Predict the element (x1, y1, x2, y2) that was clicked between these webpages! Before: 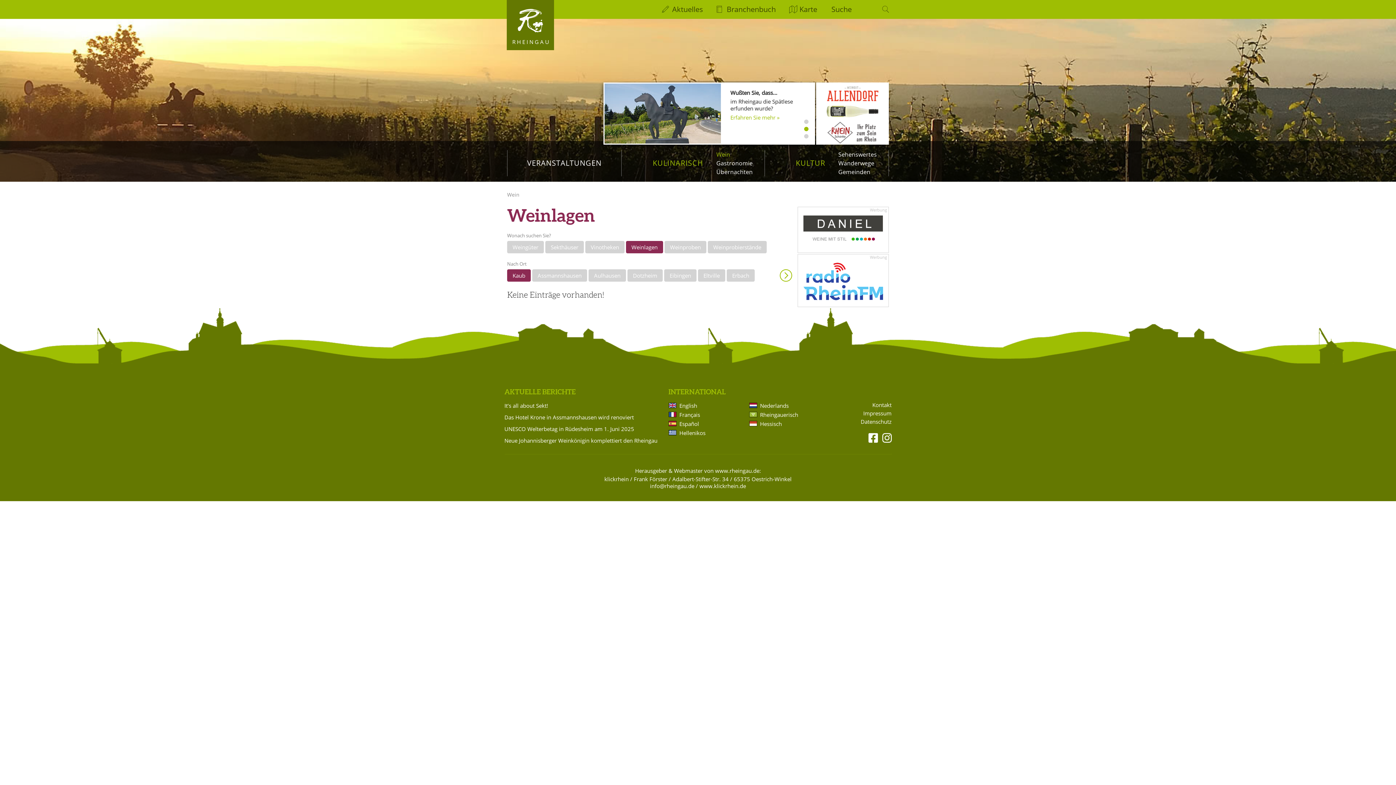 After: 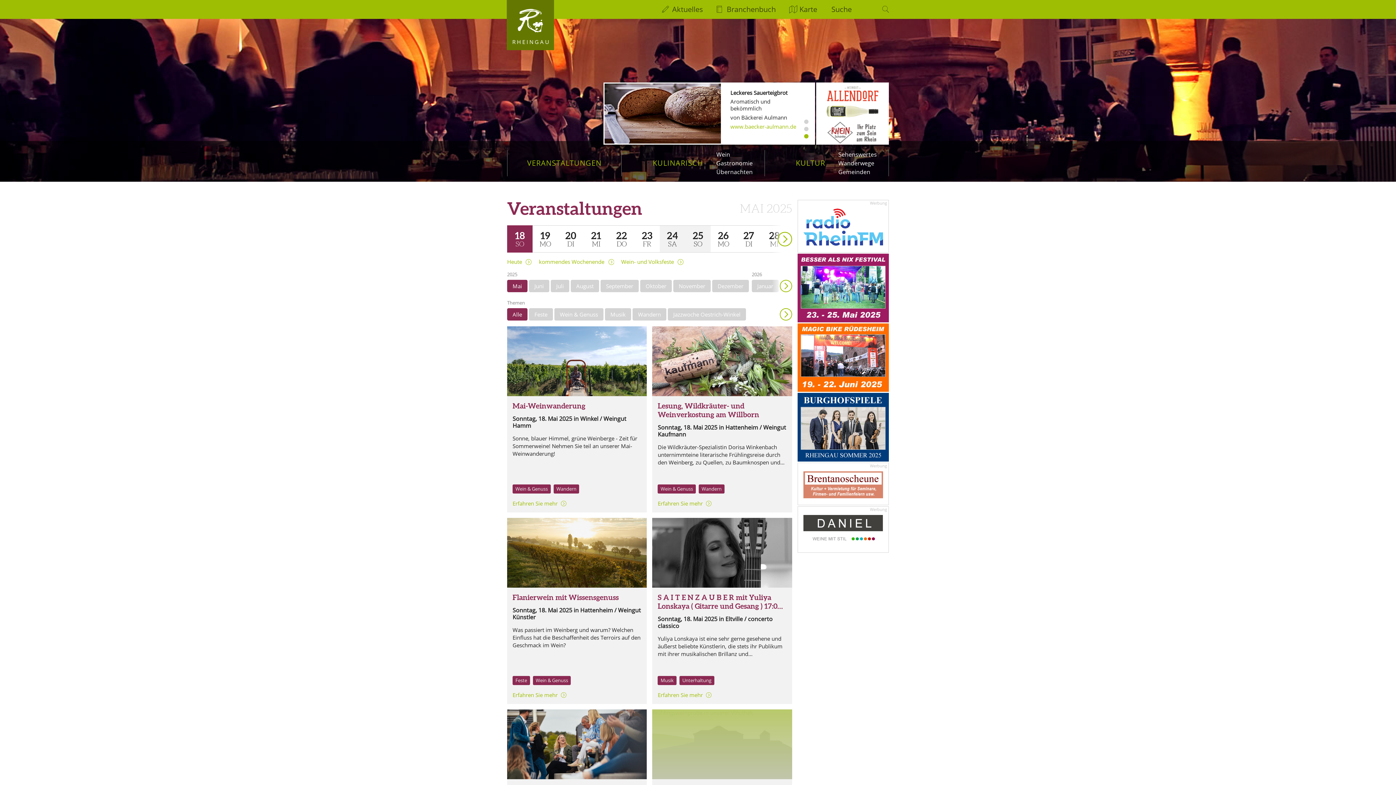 Action: label: VERANSTALTUNGEN bbox: (519, 150, 609, 176)